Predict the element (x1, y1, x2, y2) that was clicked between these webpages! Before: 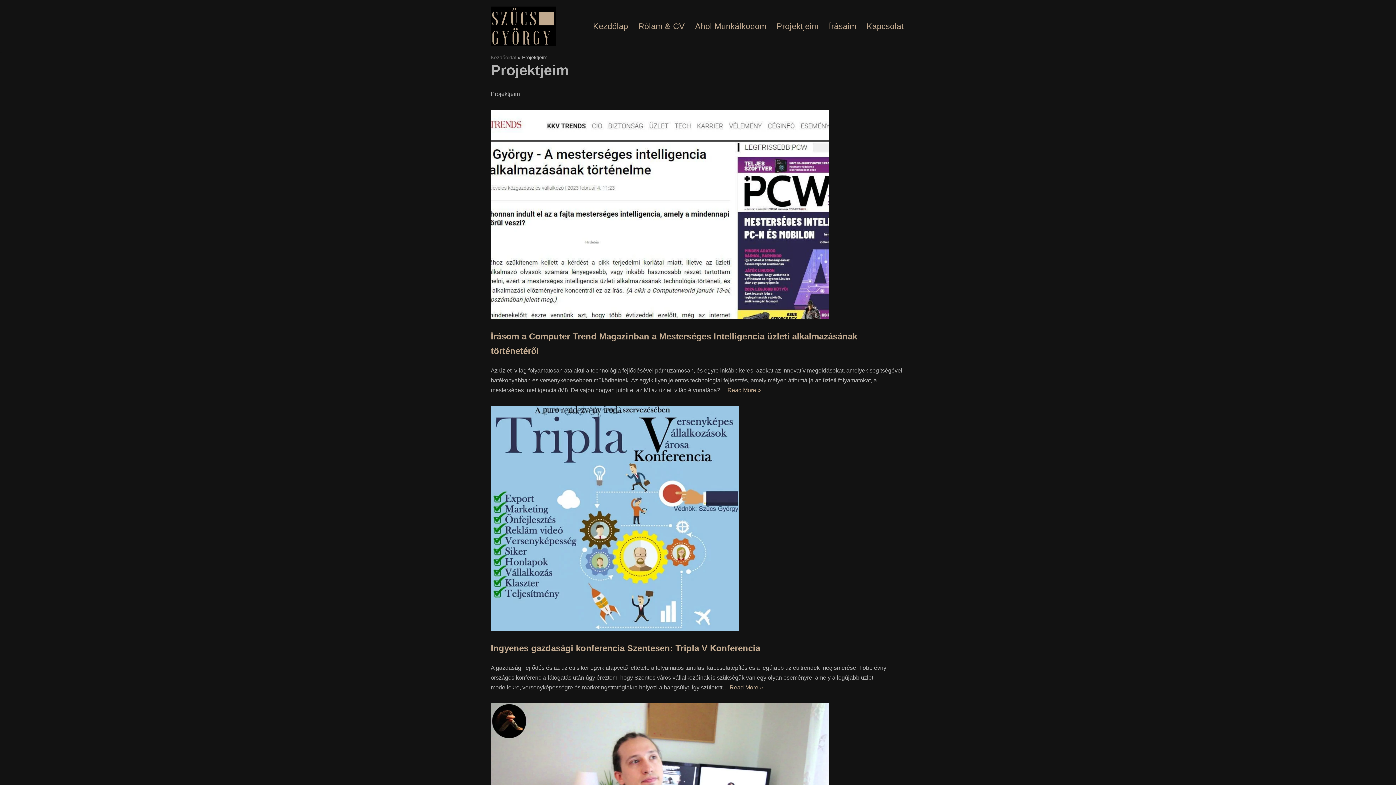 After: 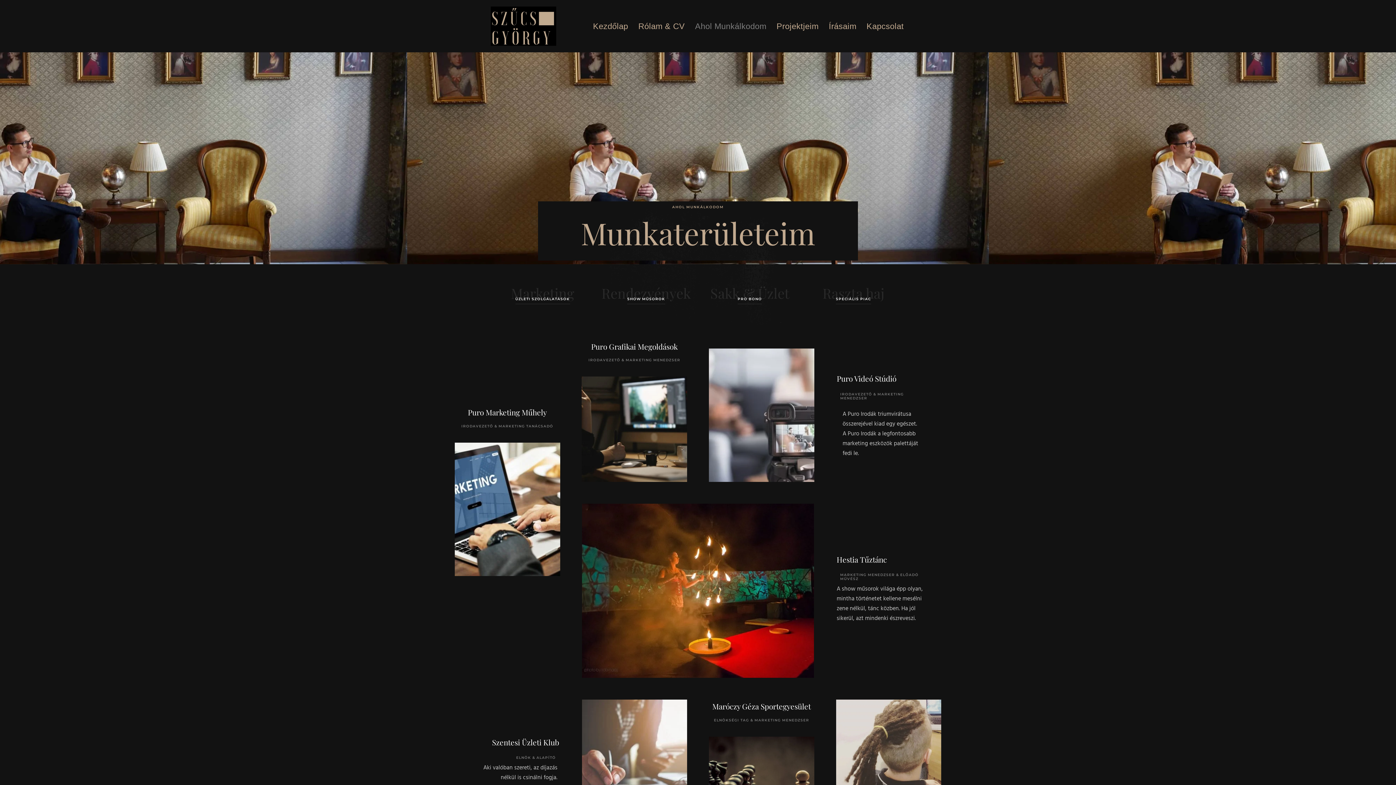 Action: bbox: (695, 16, 766, 35) label: Ahol Munkálkodom